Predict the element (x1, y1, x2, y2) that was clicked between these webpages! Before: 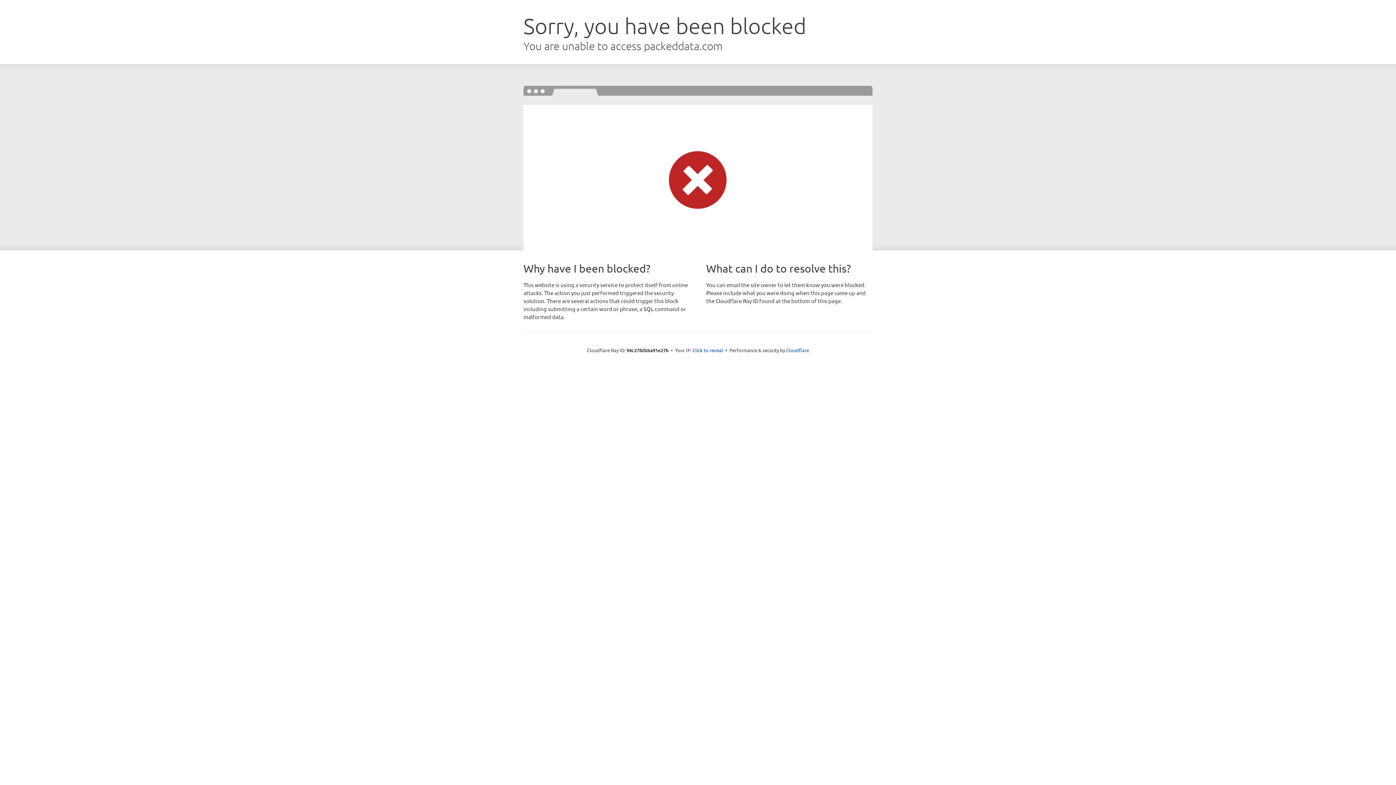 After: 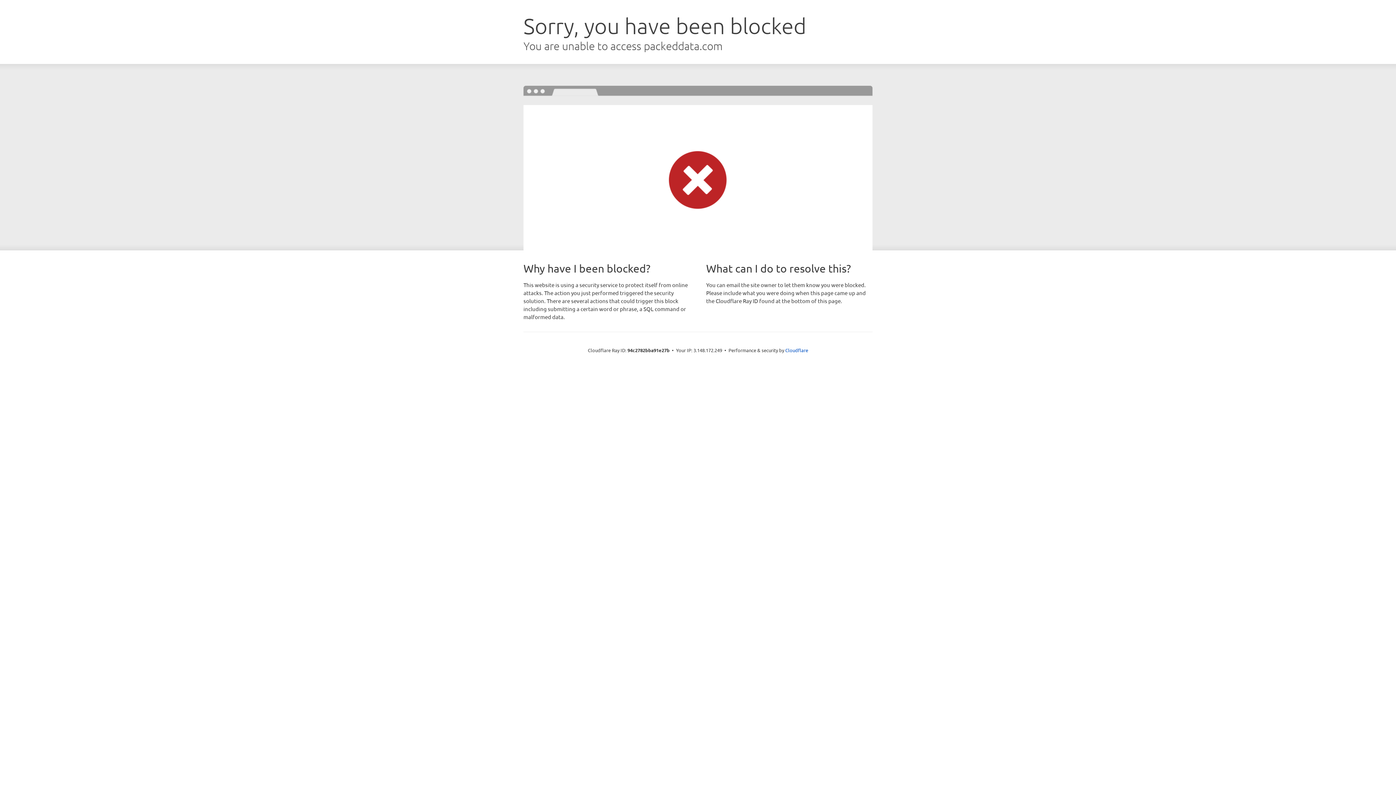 Action: label: Click to reveal bbox: (692, 346, 723, 353)